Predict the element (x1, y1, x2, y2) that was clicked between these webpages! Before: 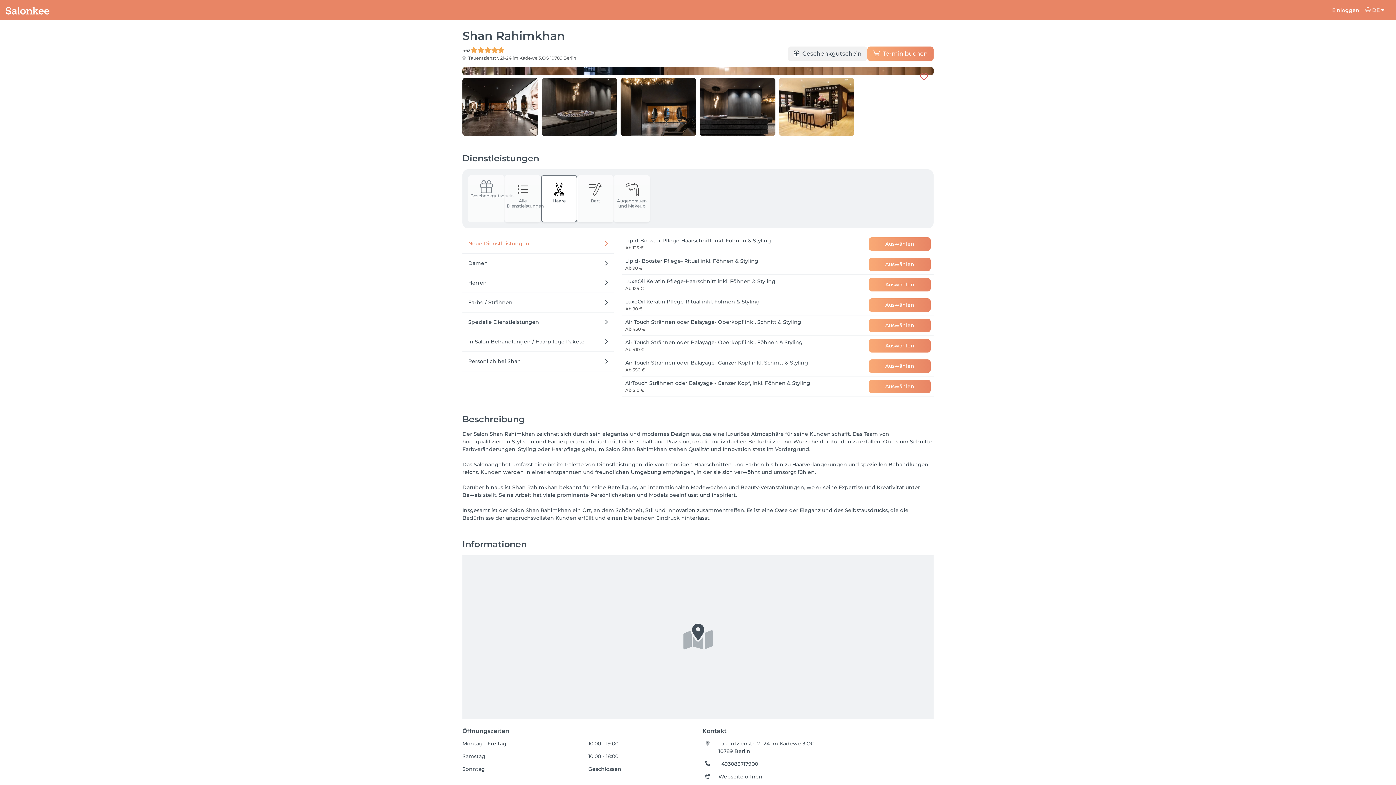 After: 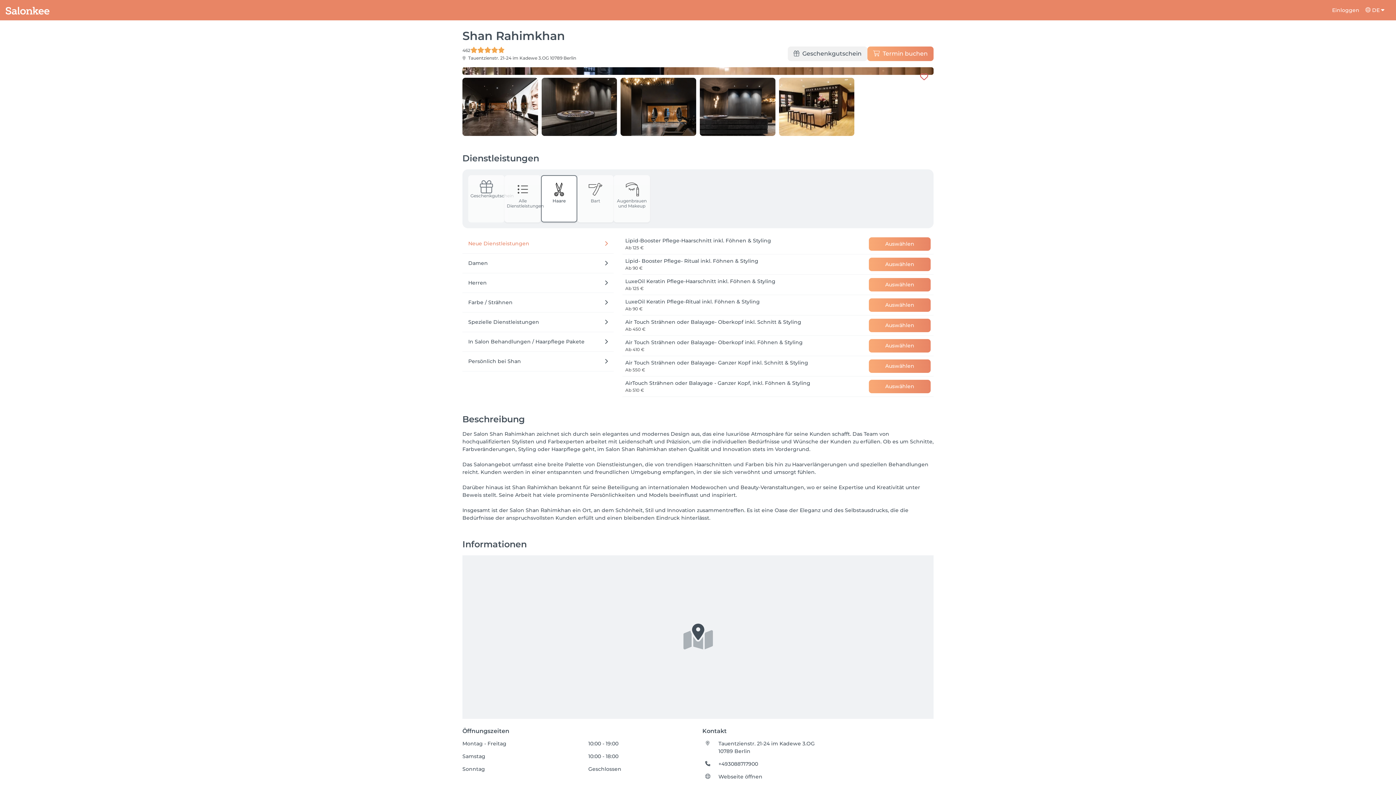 Action: label: Auswählen bbox: (869, 379, 930, 393)